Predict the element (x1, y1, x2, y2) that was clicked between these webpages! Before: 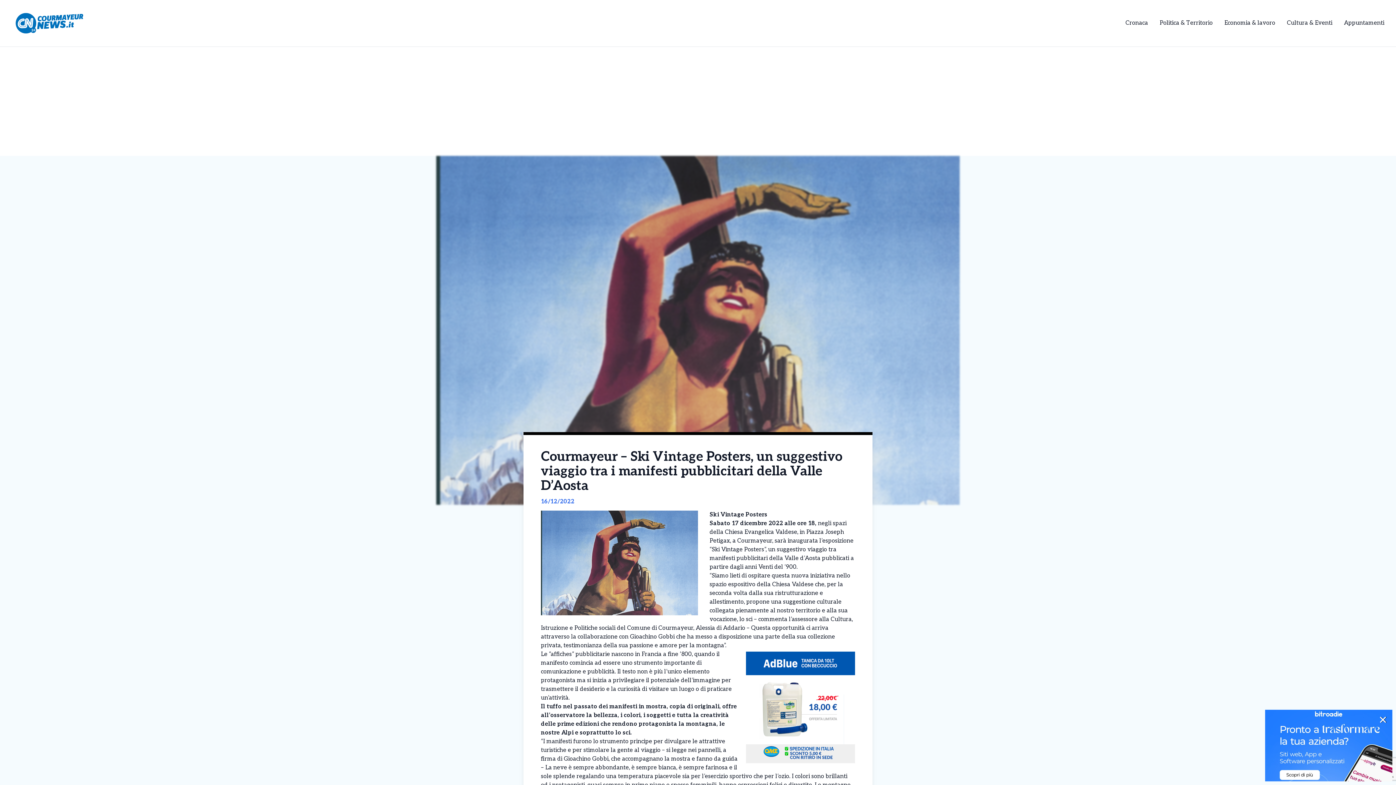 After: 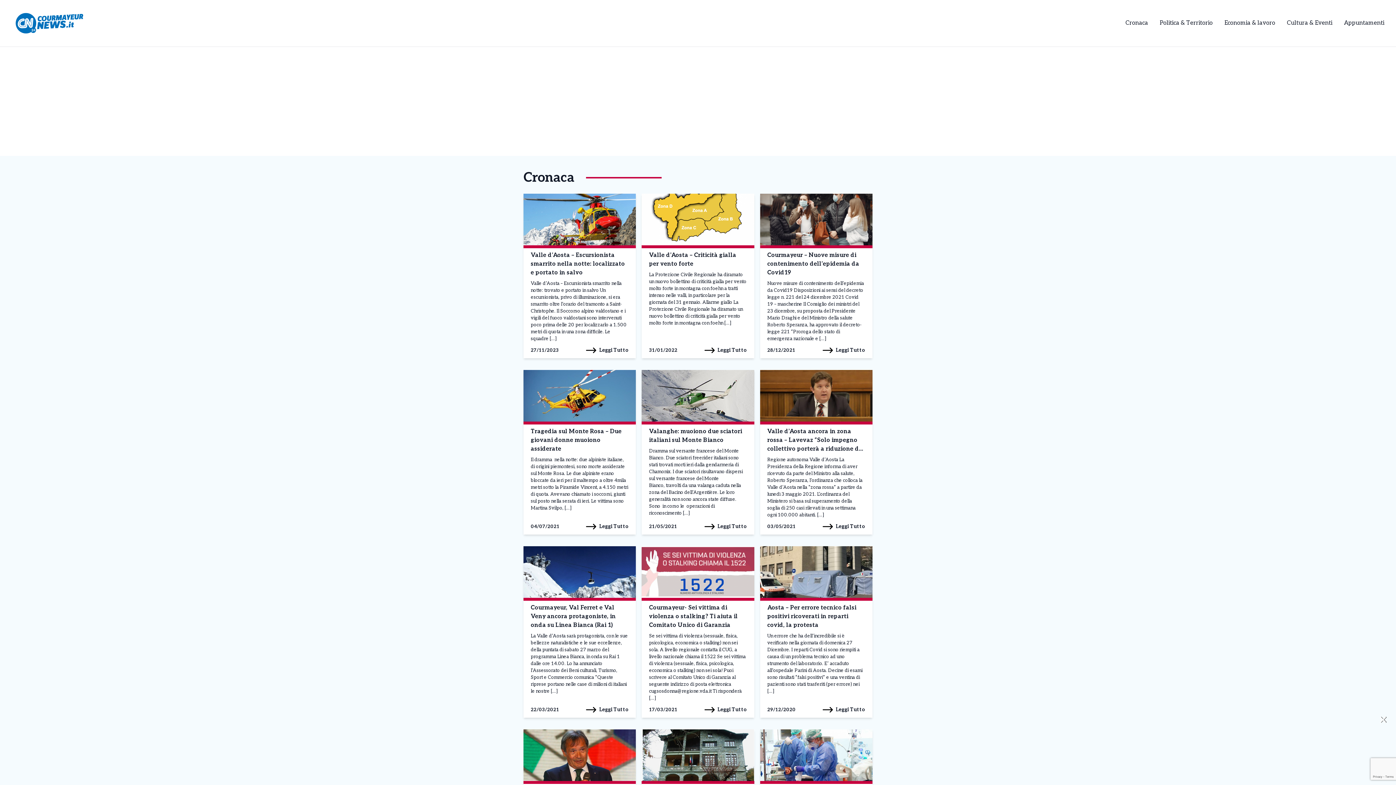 Action: label: Cronaca bbox: (1125, 19, 1148, 26)